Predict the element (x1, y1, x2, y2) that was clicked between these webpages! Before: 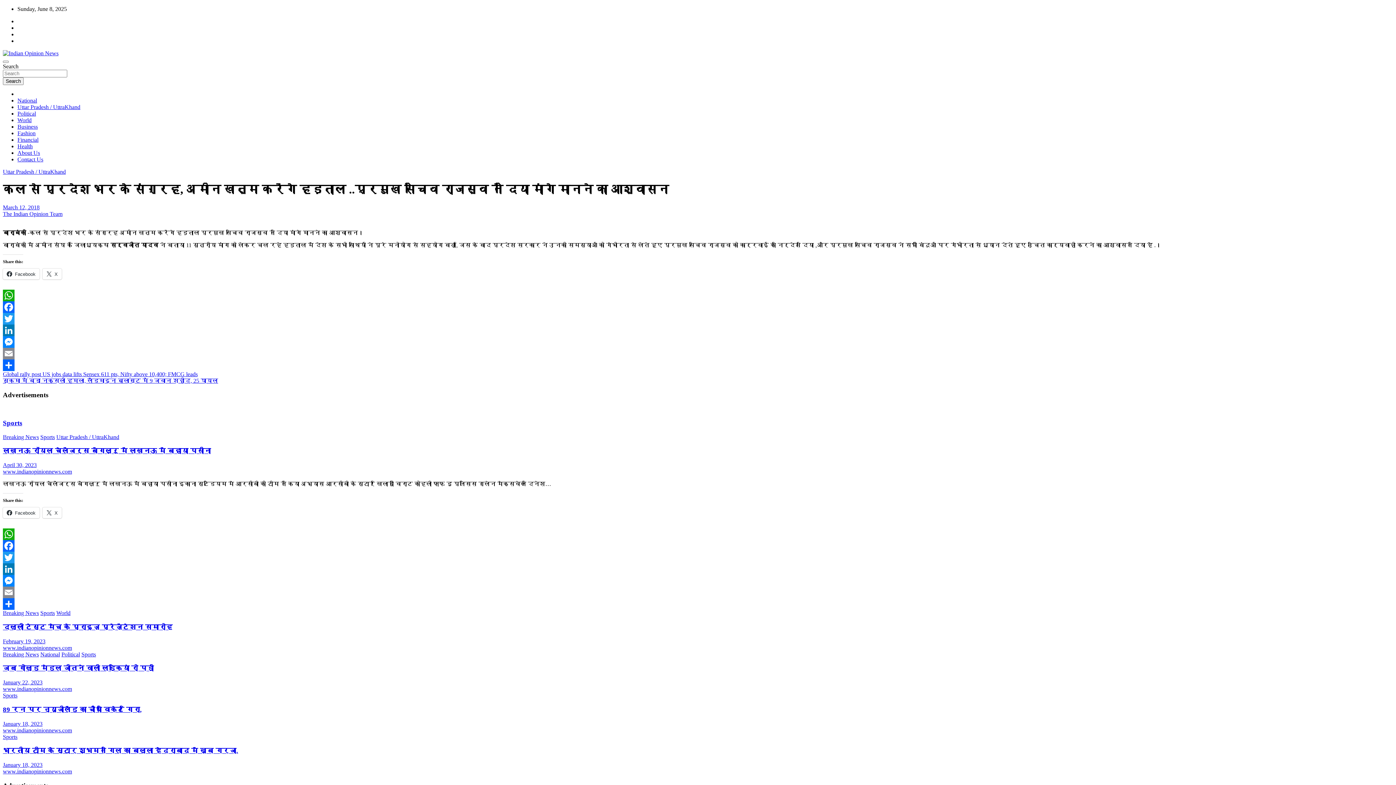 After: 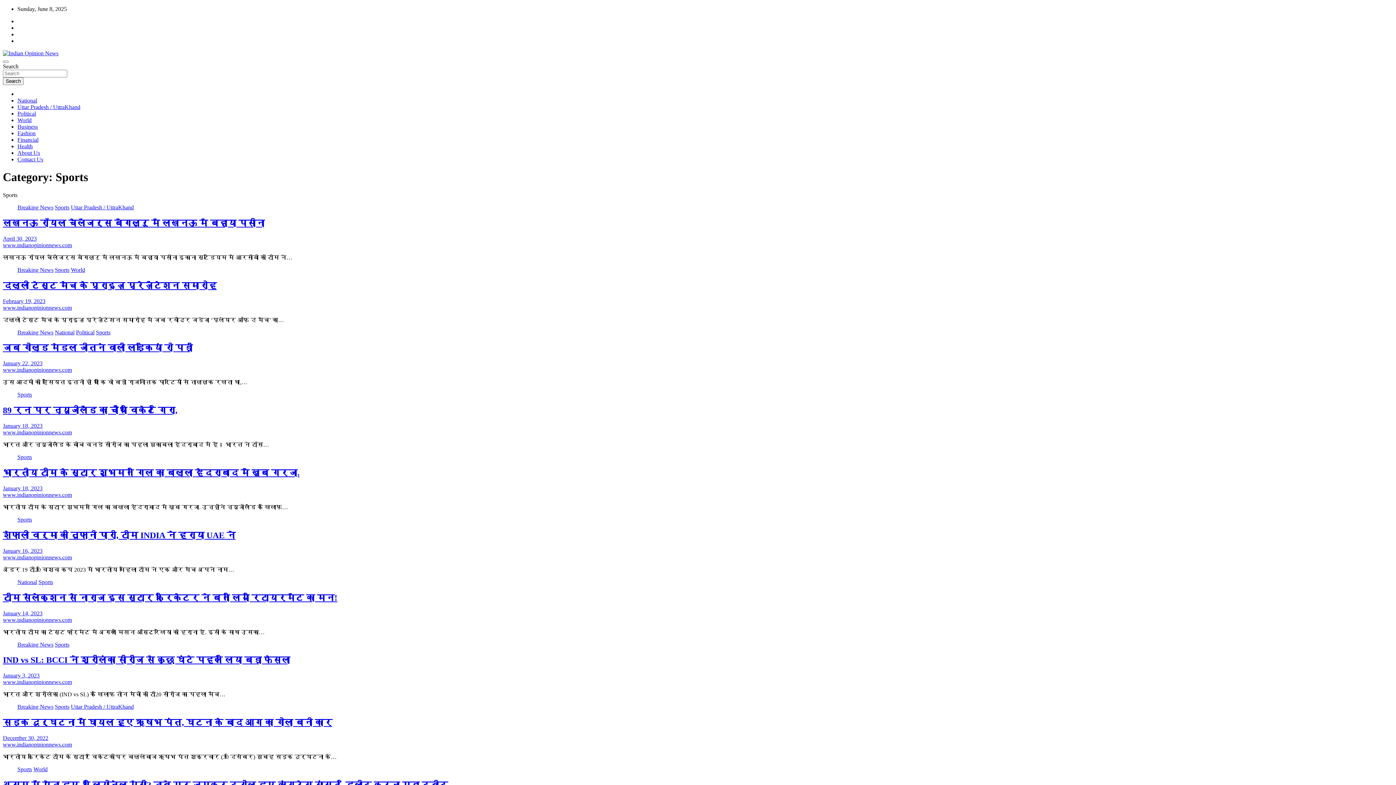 Action: bbox: (2, 692, 17, 698) label: Sports